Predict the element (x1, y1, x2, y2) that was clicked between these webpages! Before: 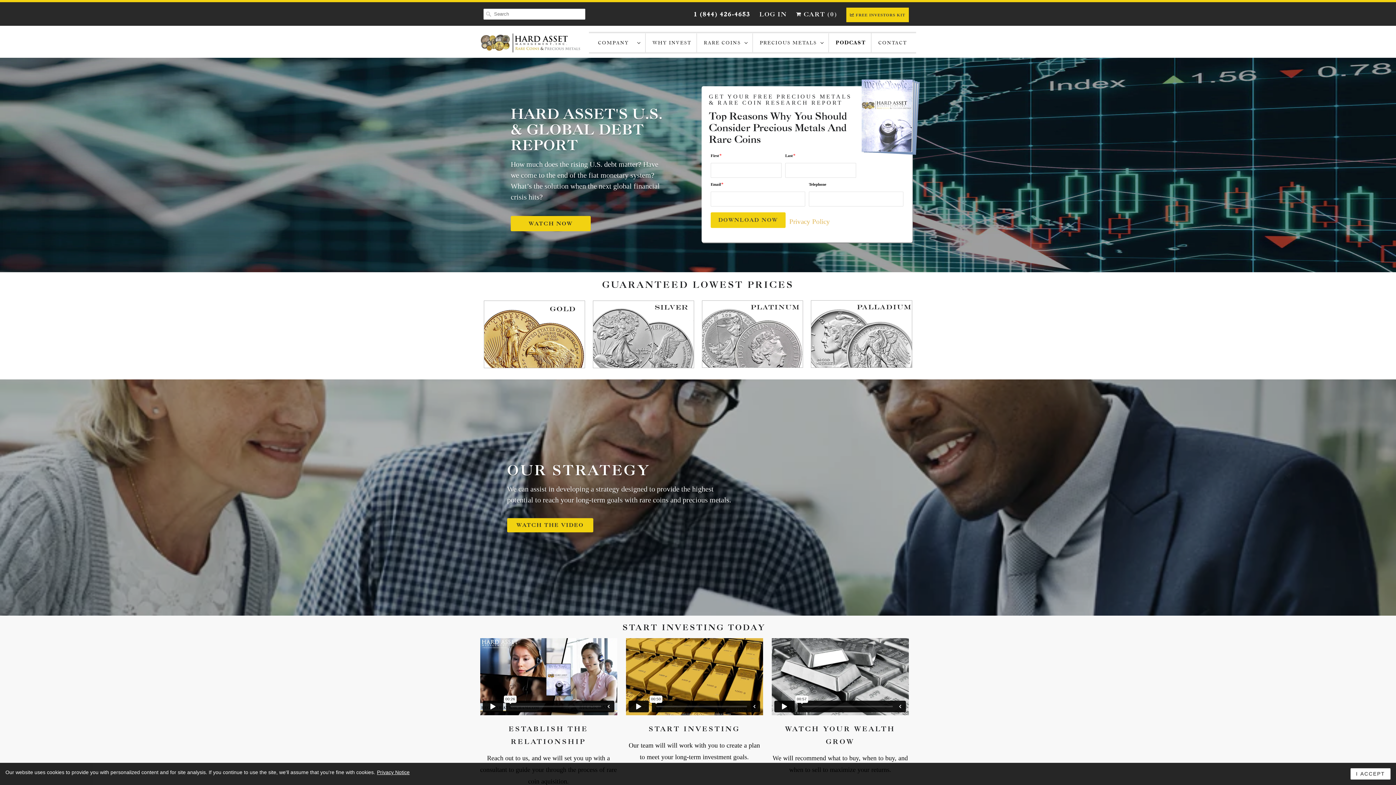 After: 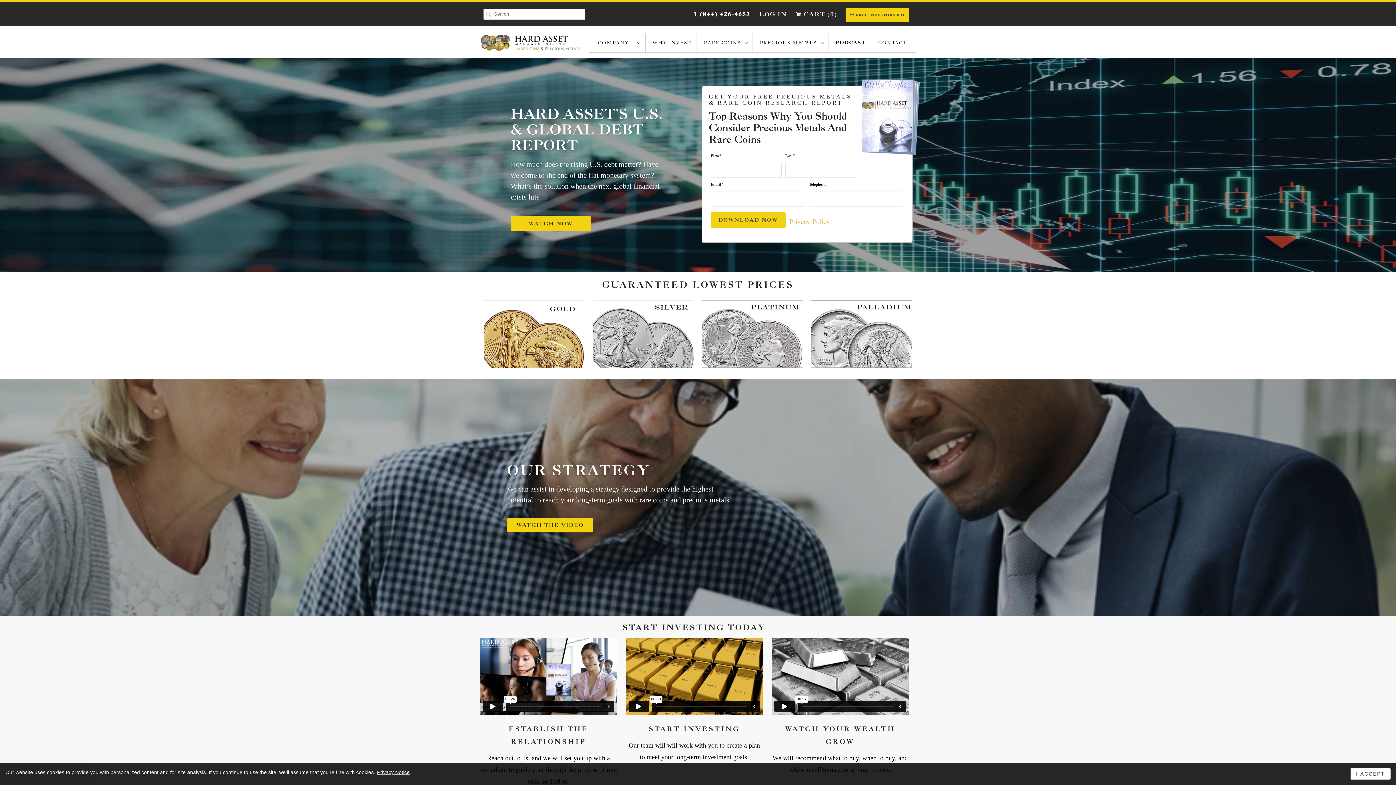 Action: bbox: (480, 31, 581, 54)